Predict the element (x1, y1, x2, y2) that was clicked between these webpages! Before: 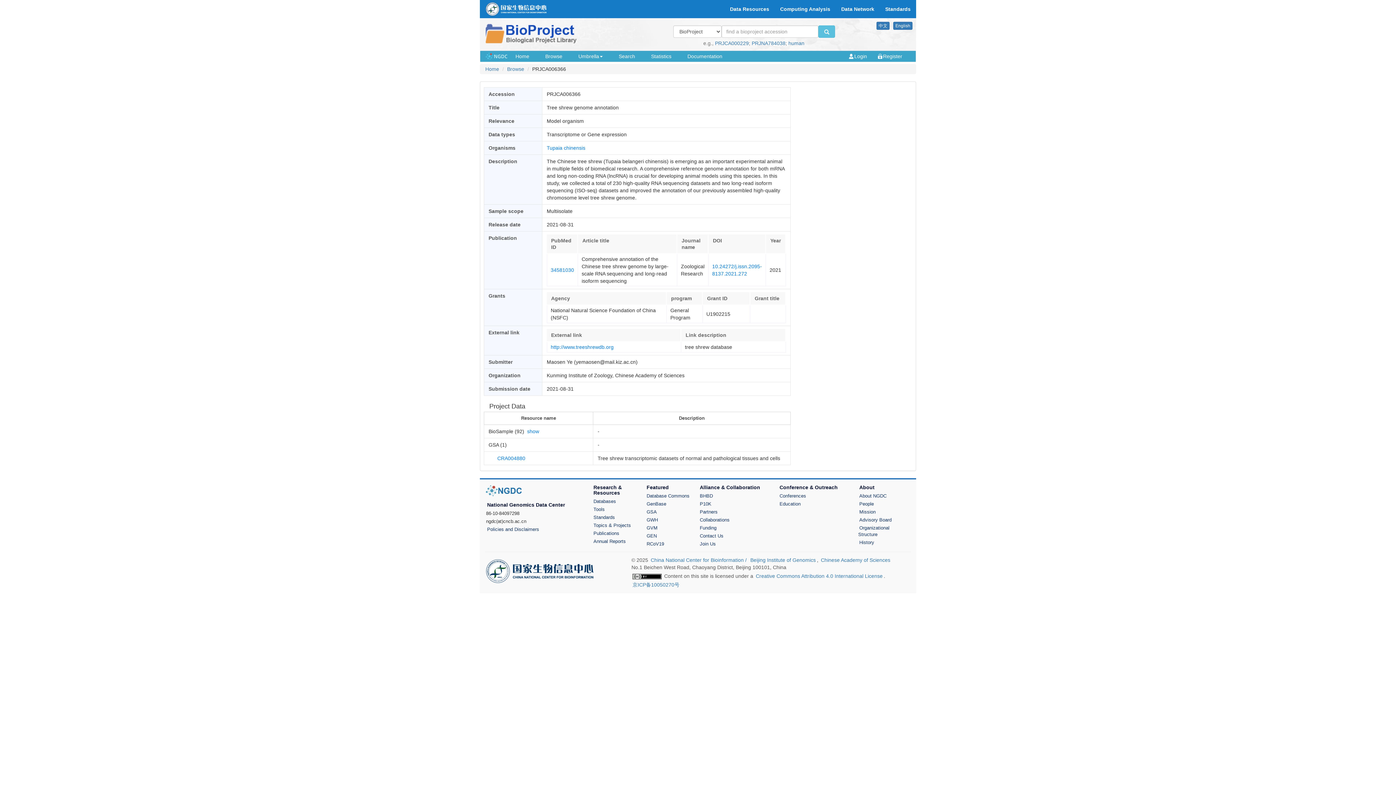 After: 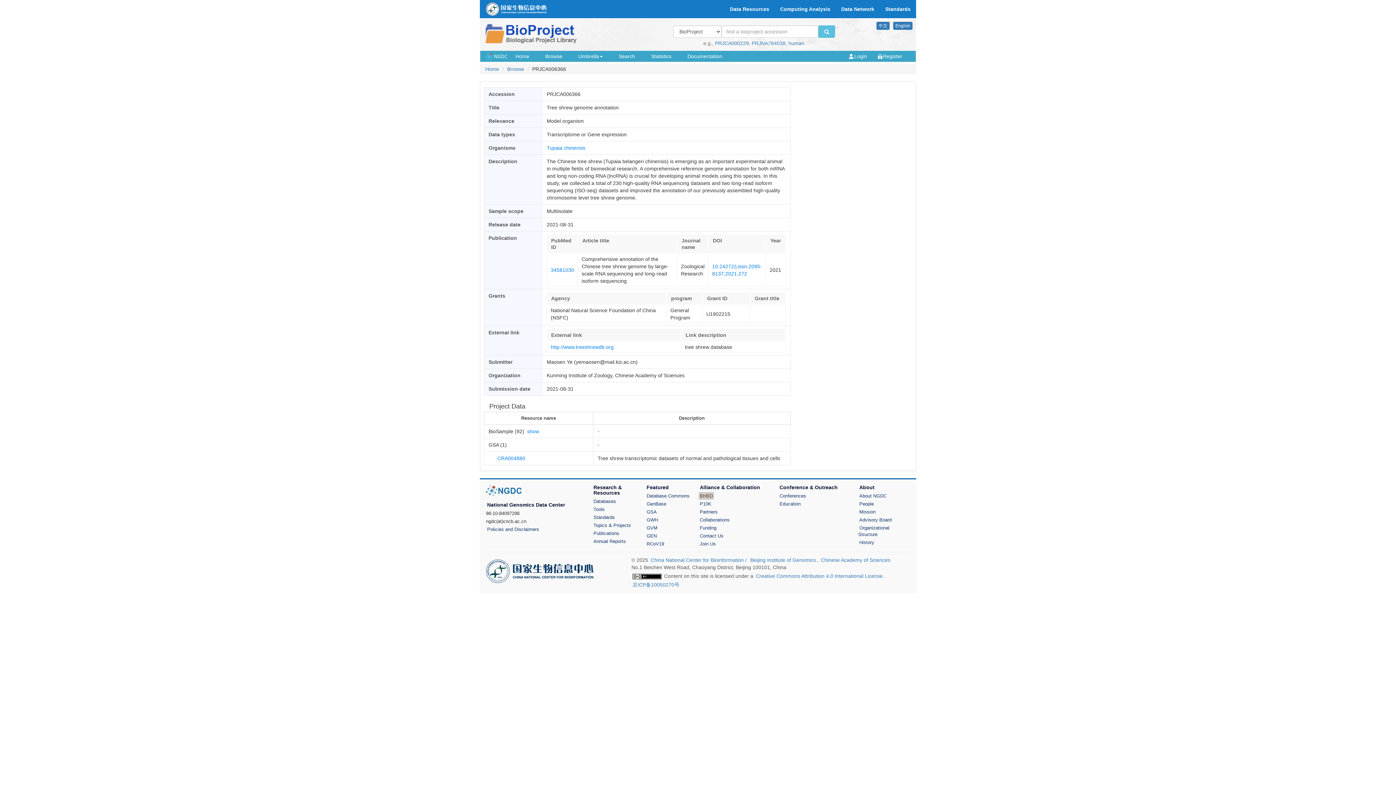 Action: bbox: (698, 492, 714, 500) label: BHBD